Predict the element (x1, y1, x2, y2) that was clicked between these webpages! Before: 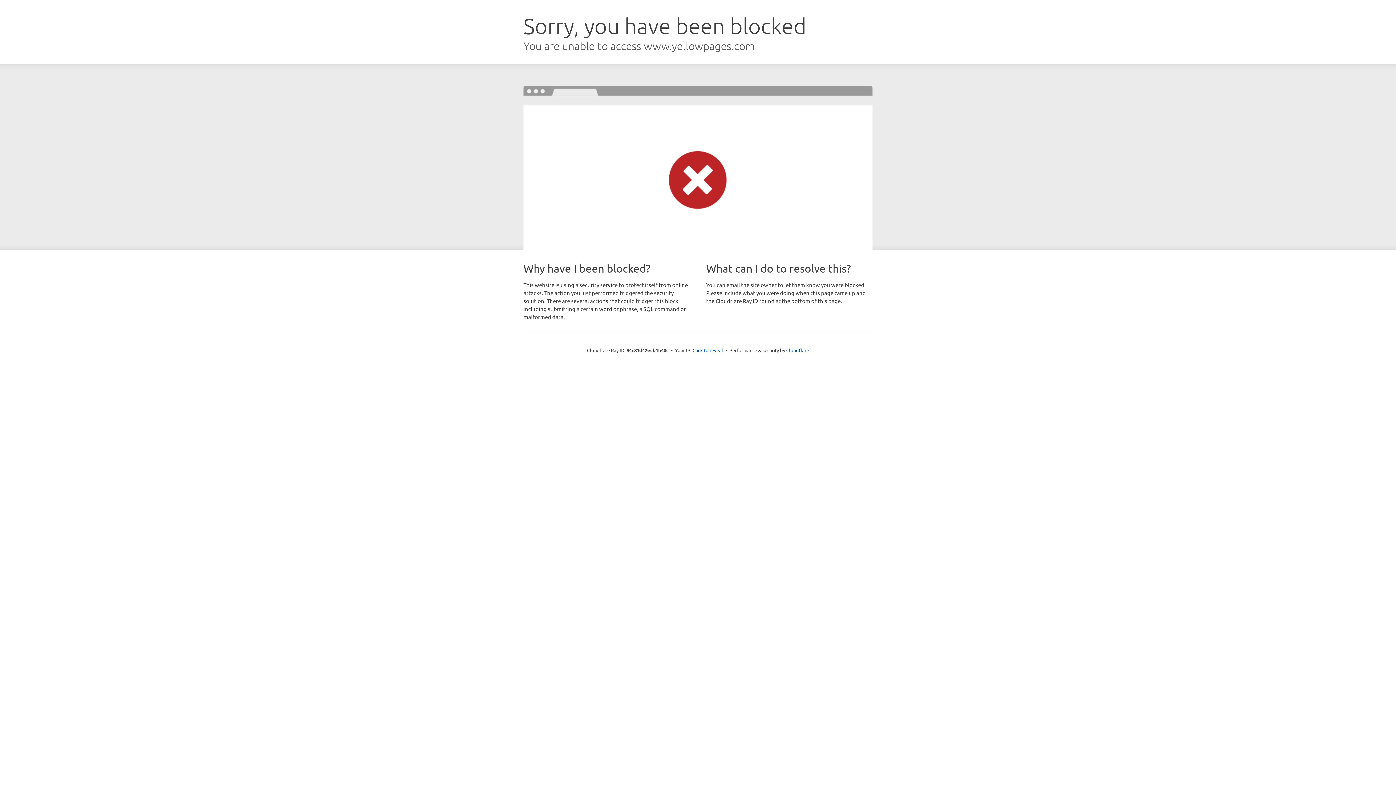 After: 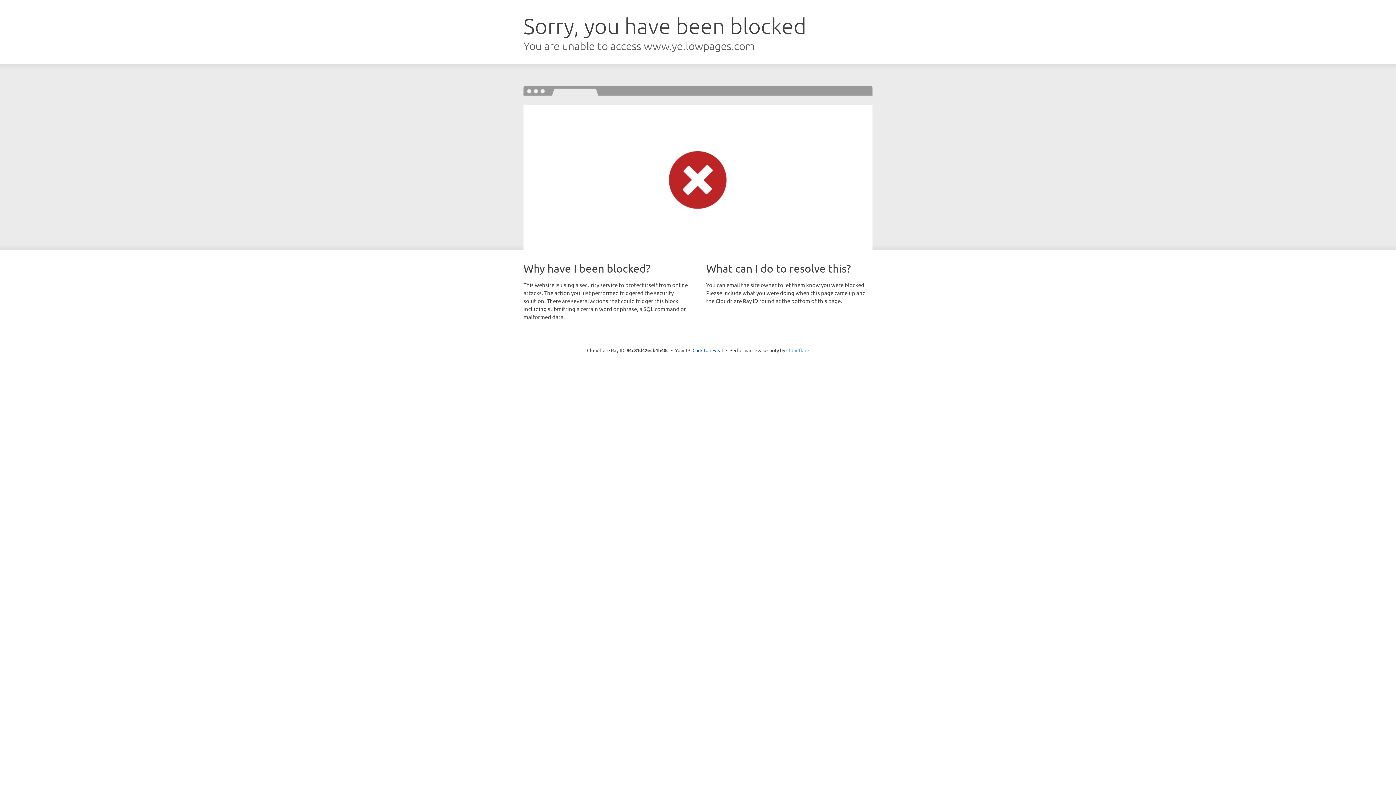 Action: label: Cloudflare bbox: (786, 347, 809, 353)